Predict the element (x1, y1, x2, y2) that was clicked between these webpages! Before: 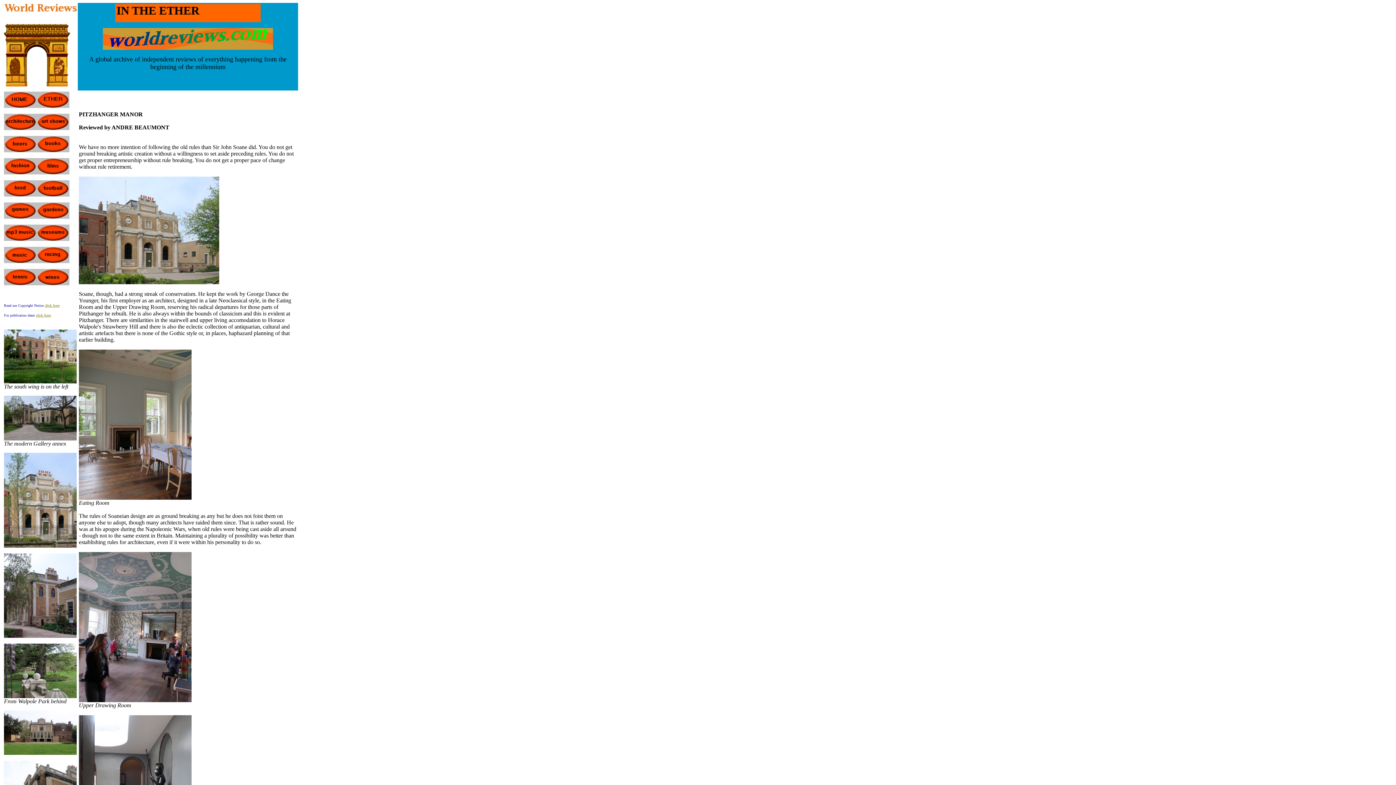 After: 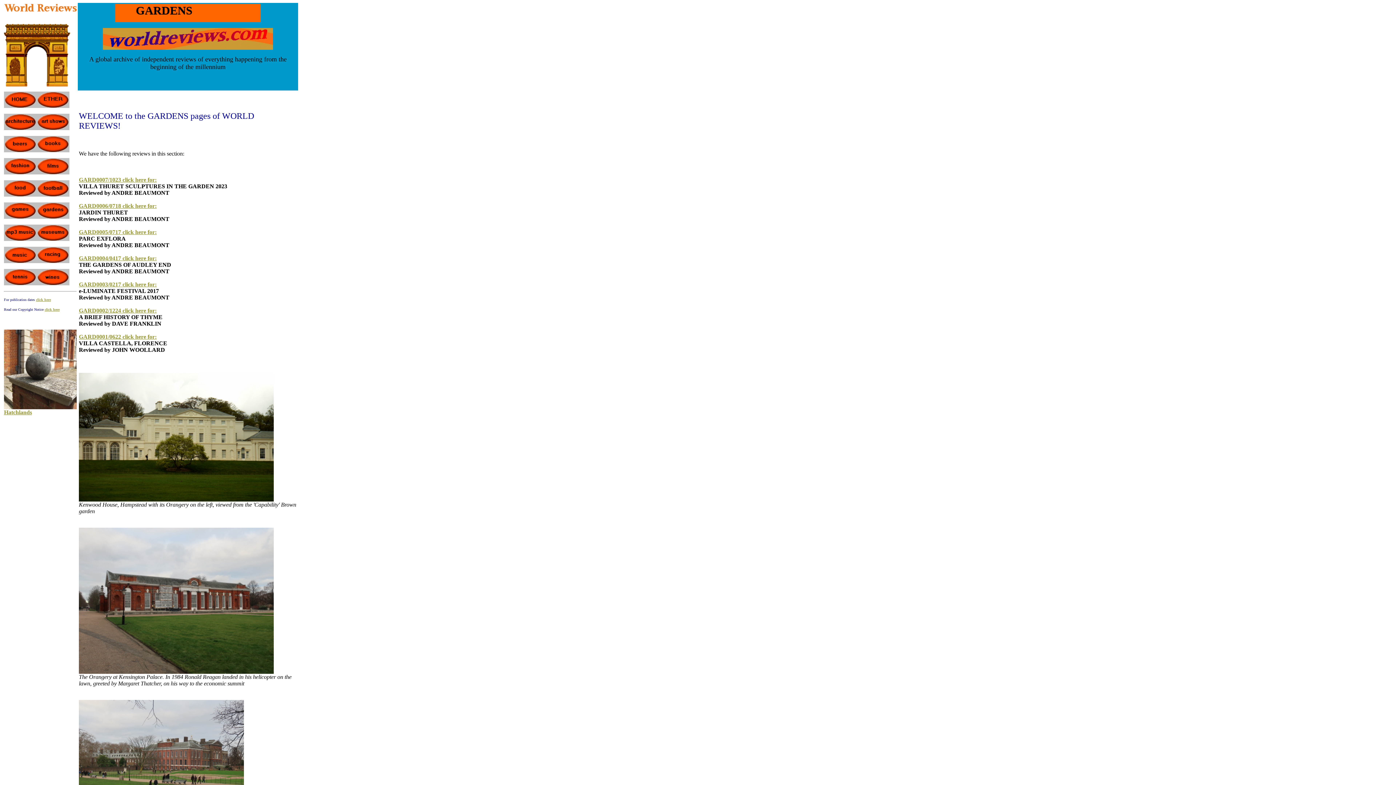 Action: bbox: (36, 213, 69, 220)